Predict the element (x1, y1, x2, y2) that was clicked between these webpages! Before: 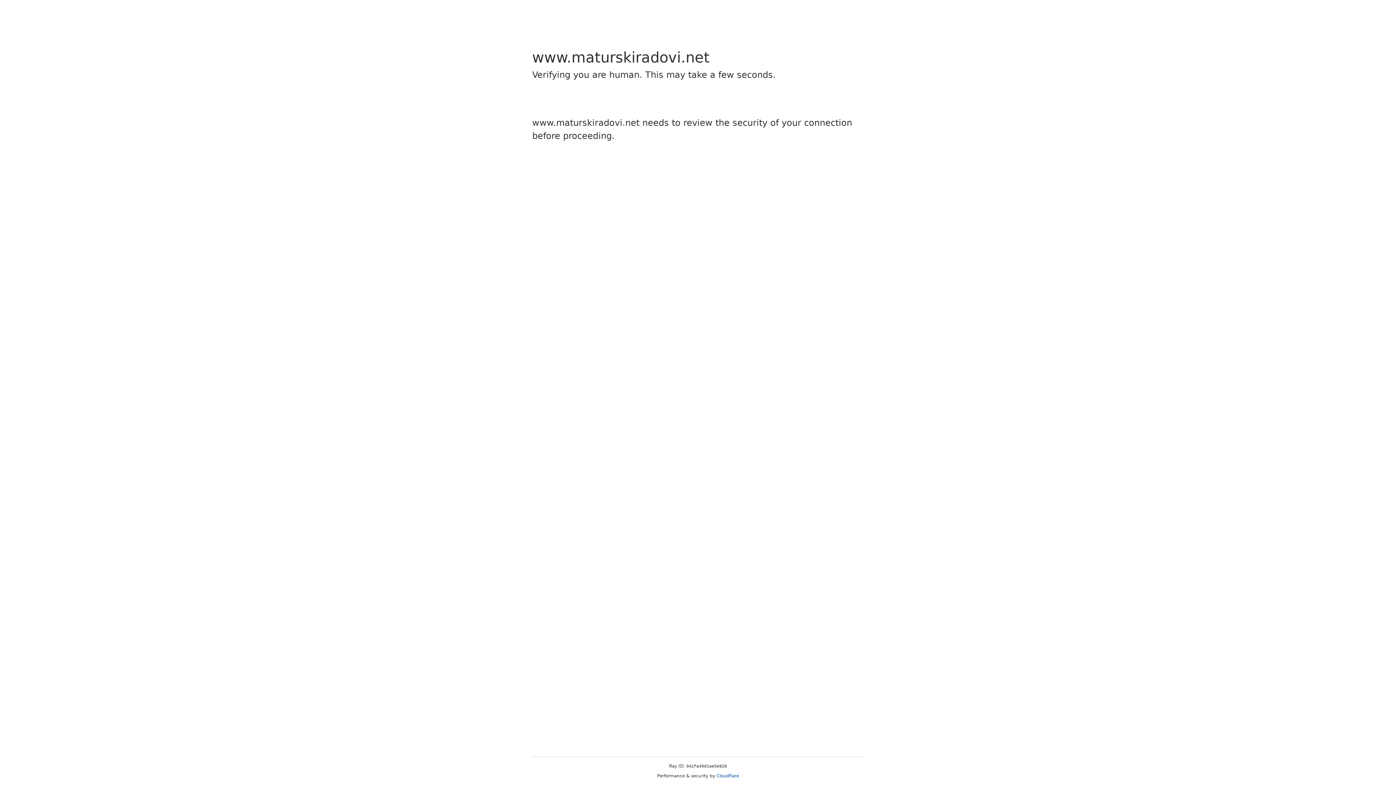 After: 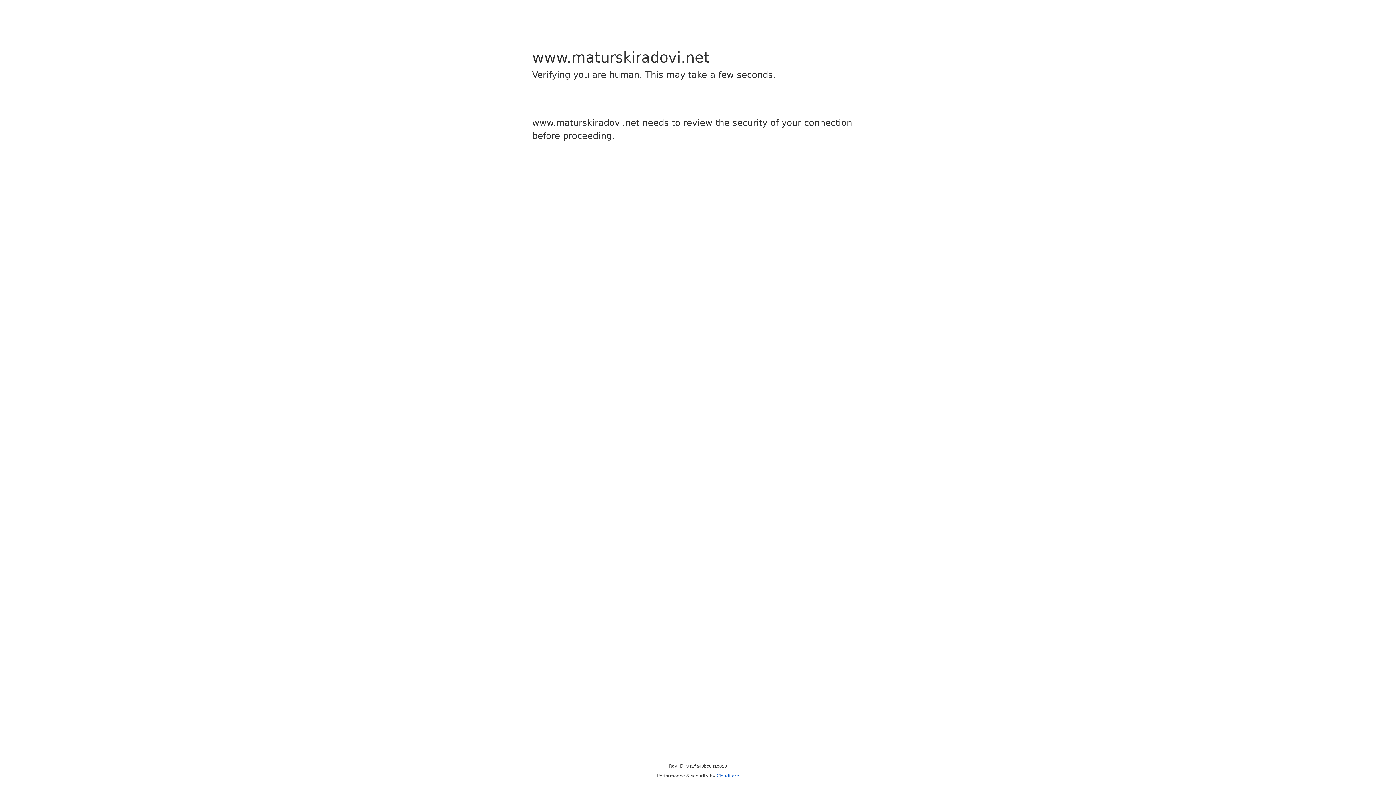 Action: label: Cloudflare bbox: (716, 773, 739, 778)